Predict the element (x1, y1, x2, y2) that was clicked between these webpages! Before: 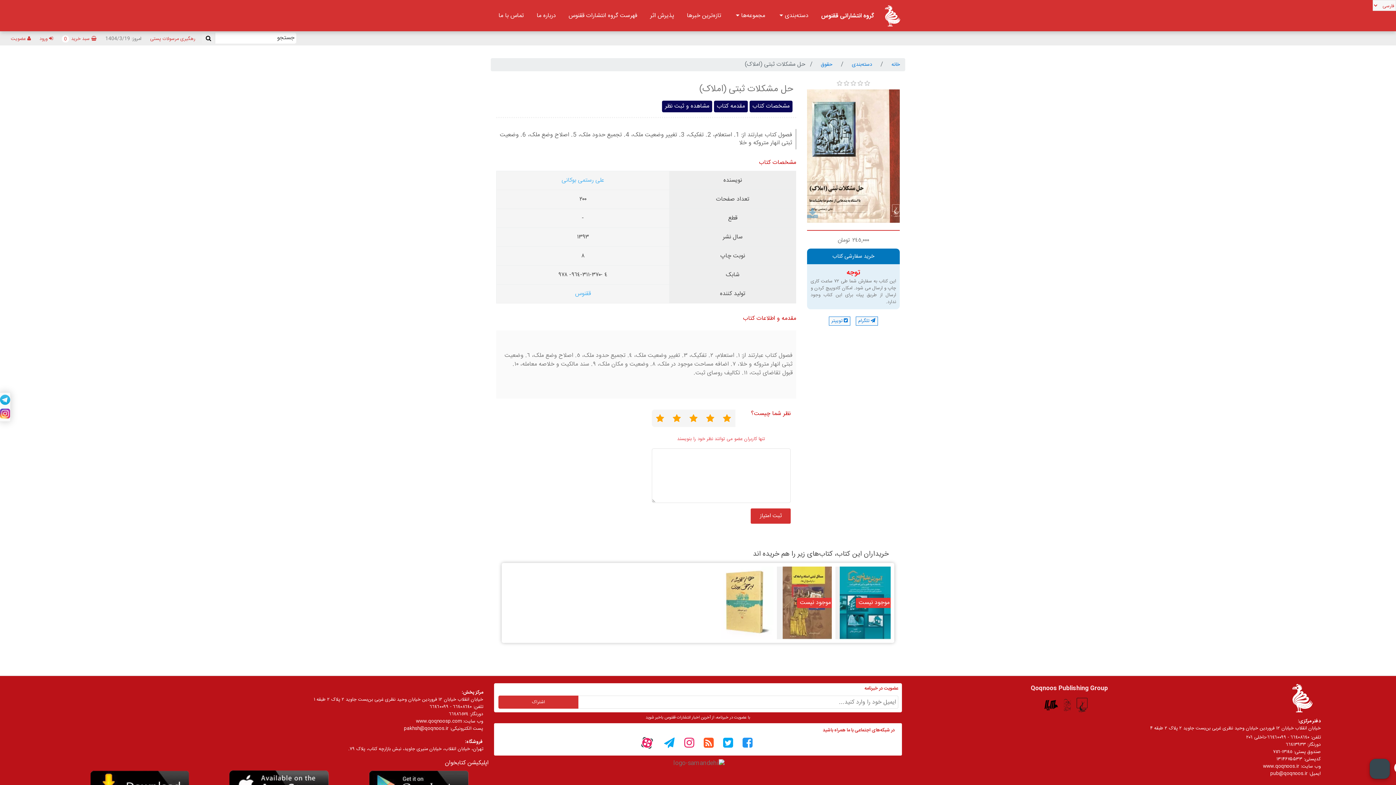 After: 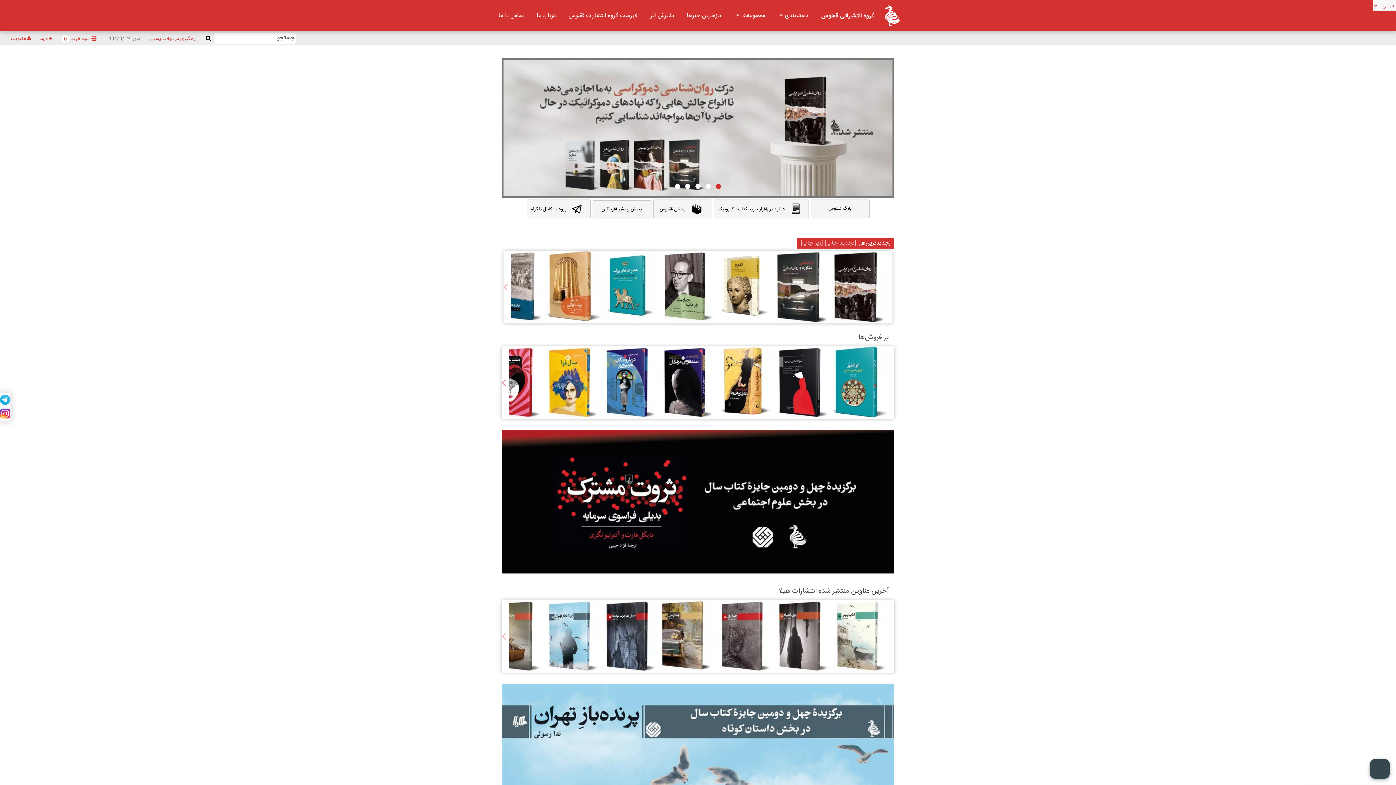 Action: bbox: (884, 4, 901, 26)